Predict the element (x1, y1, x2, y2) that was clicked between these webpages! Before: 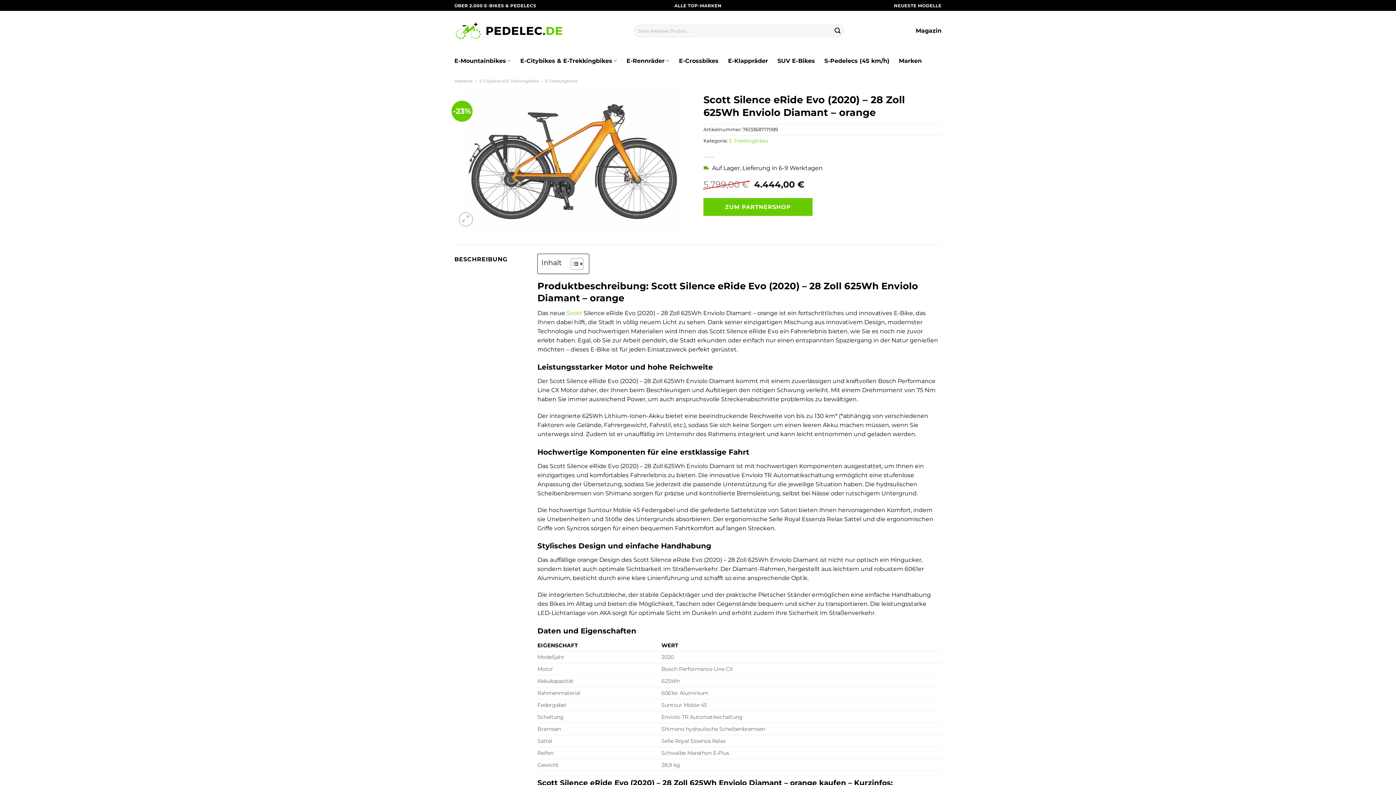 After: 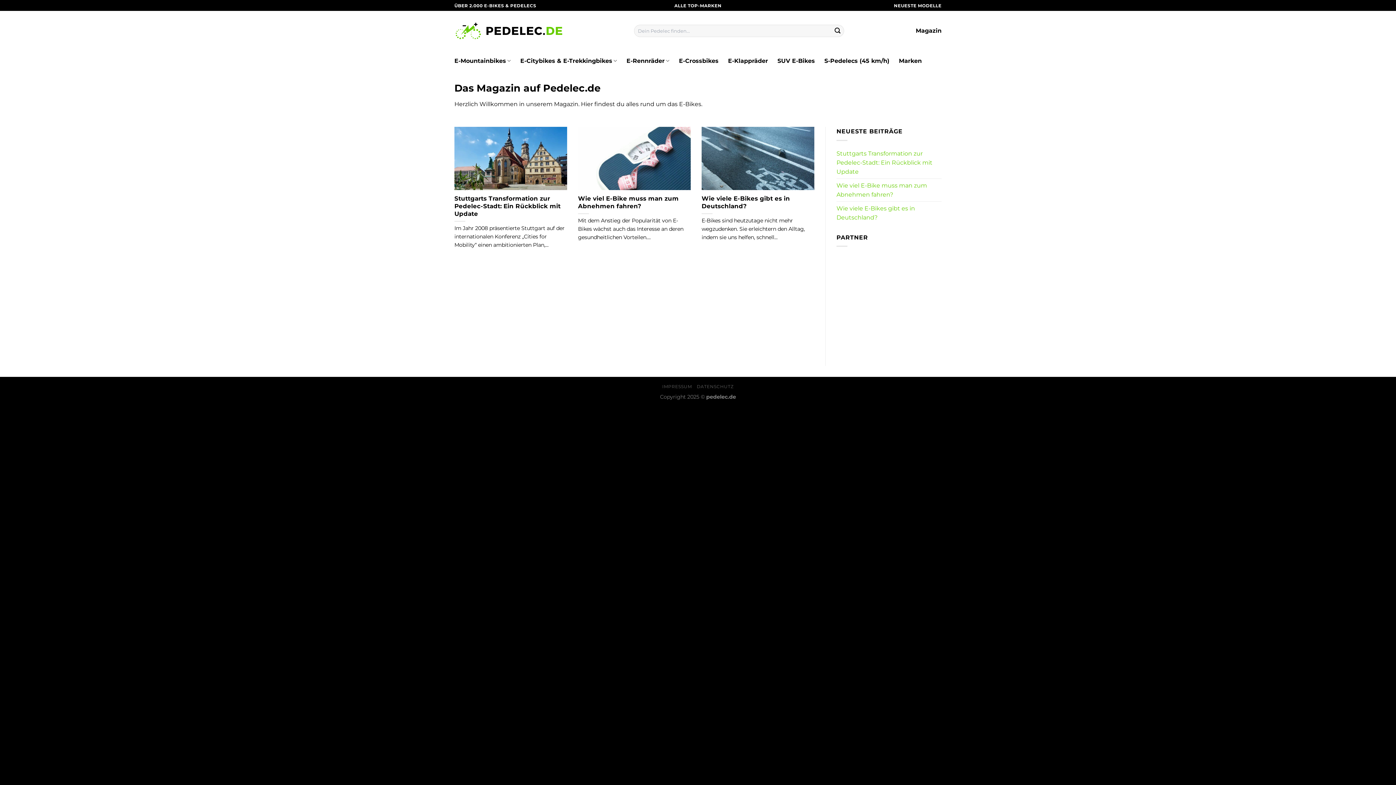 Action: label: Magazin bbox: (916, 24, 941, 37)